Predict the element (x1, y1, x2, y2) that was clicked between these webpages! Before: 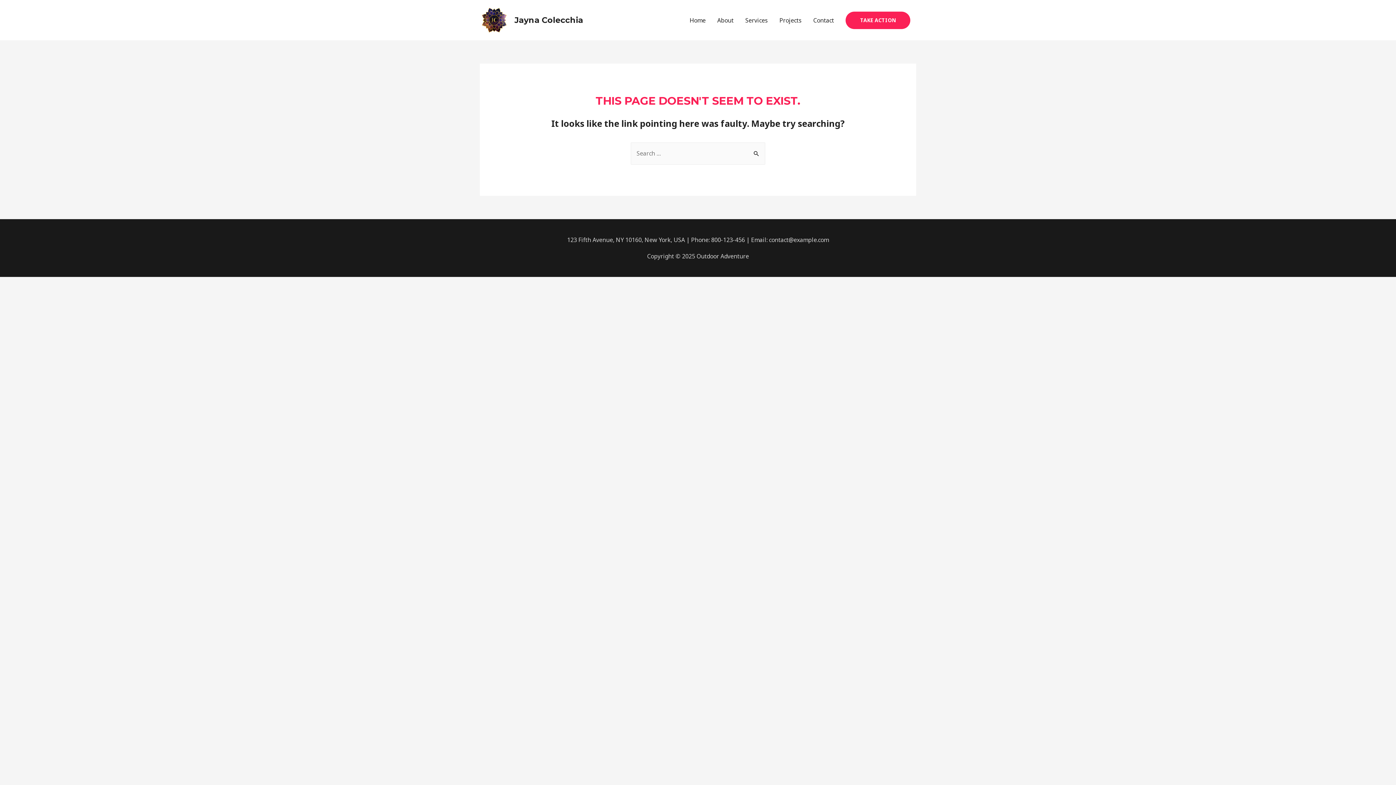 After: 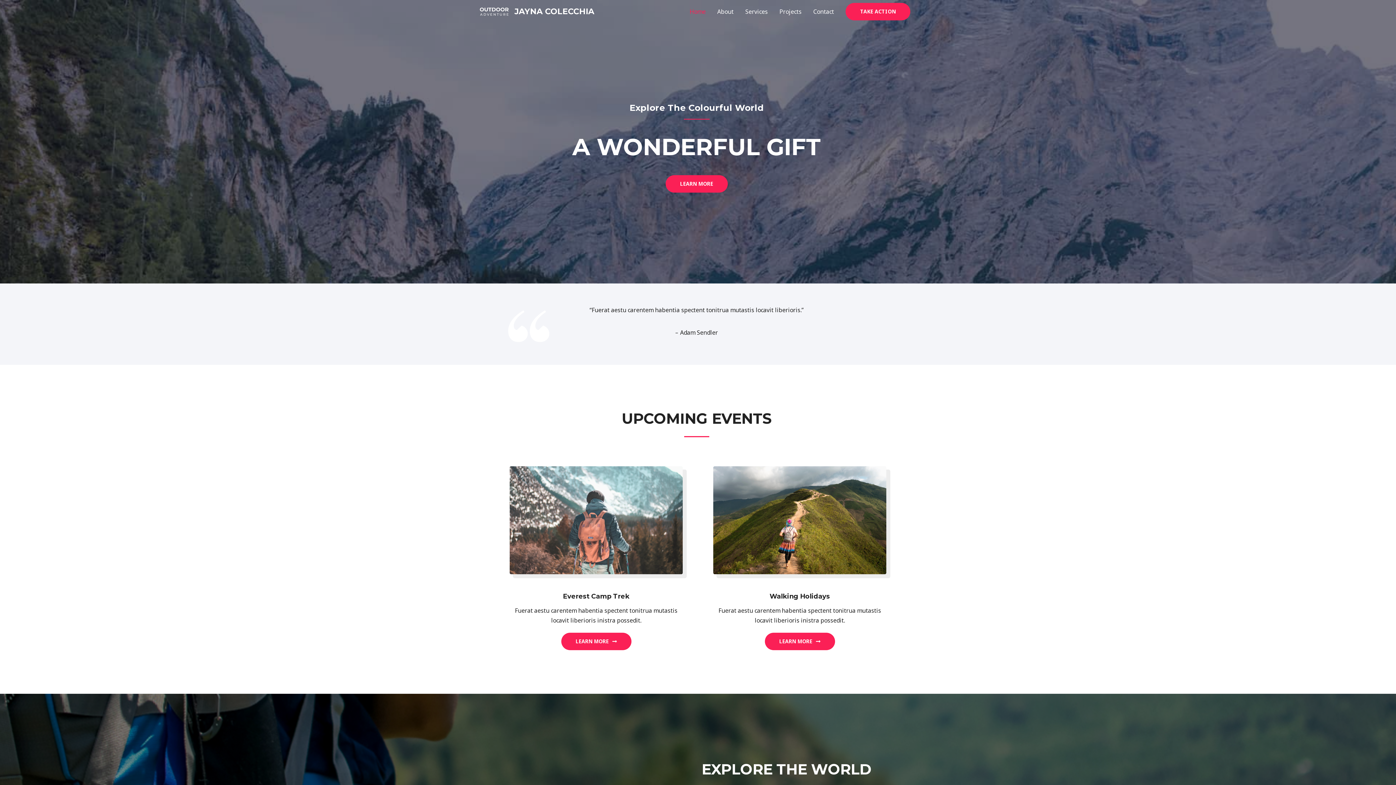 Action: label: Jayna Colecchia bbox: (514, 15, 583, 24)